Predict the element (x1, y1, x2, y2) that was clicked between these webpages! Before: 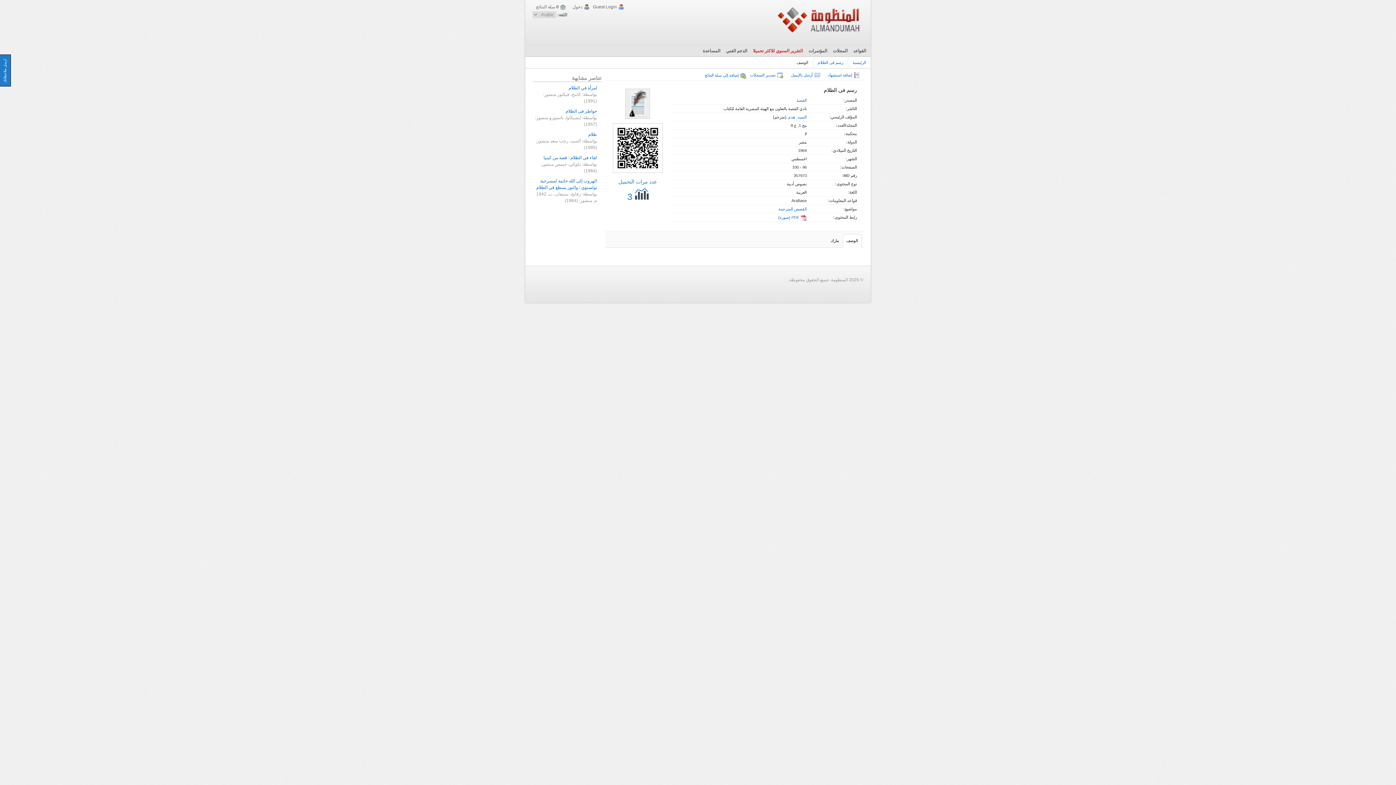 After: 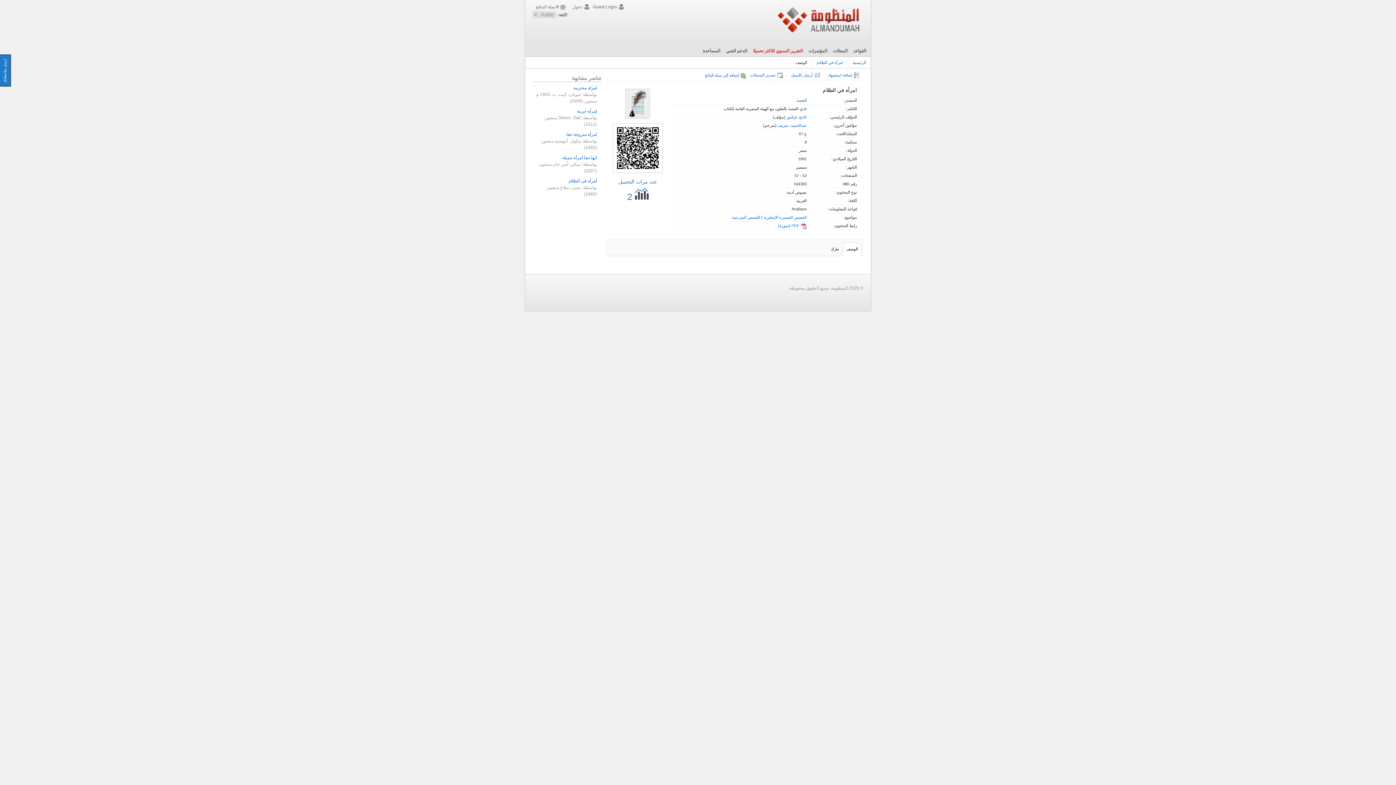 Action: label: امرأة في الظلام bbox: (568, 85, 597, 90)